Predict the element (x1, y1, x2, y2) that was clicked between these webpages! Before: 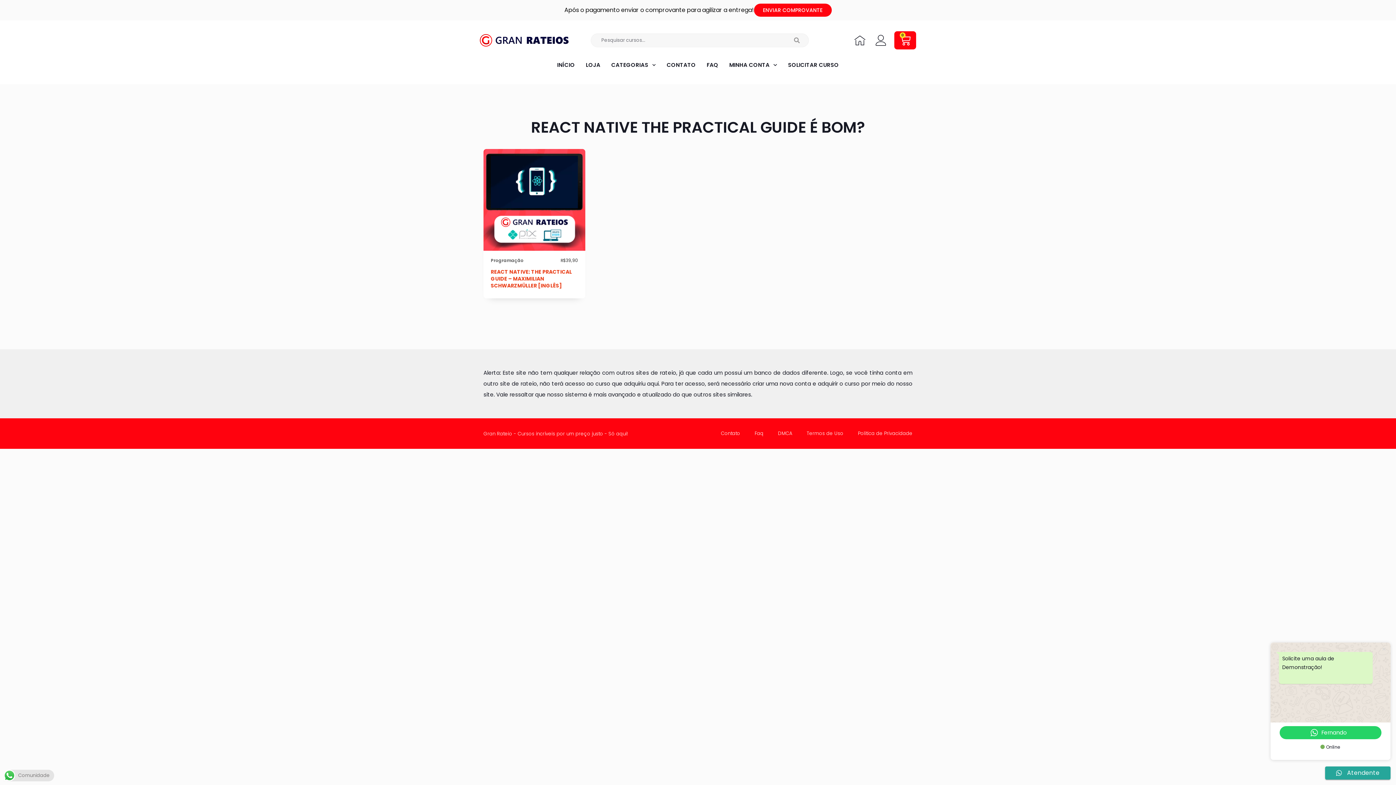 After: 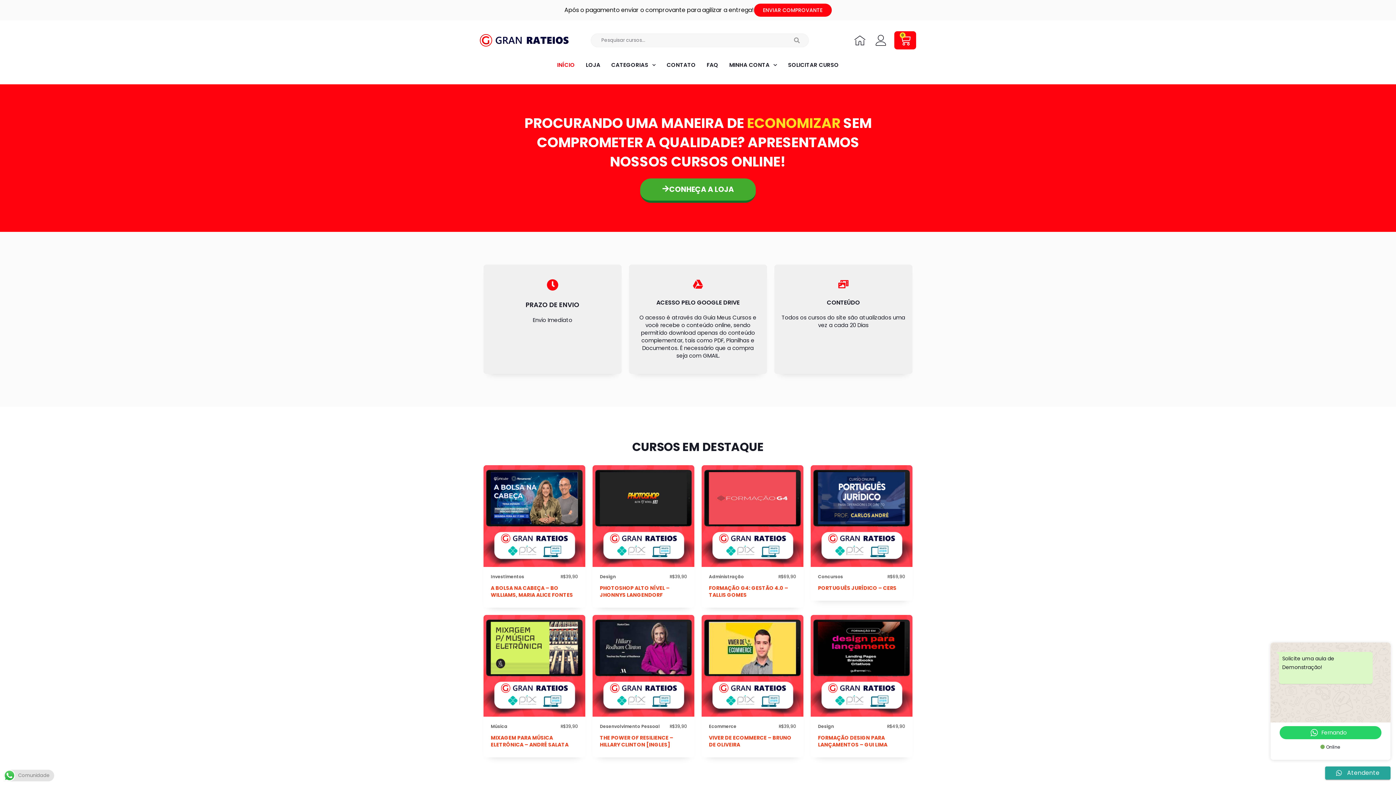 Action: label: INÍCIO bbox: (551, 56, 580, 73)